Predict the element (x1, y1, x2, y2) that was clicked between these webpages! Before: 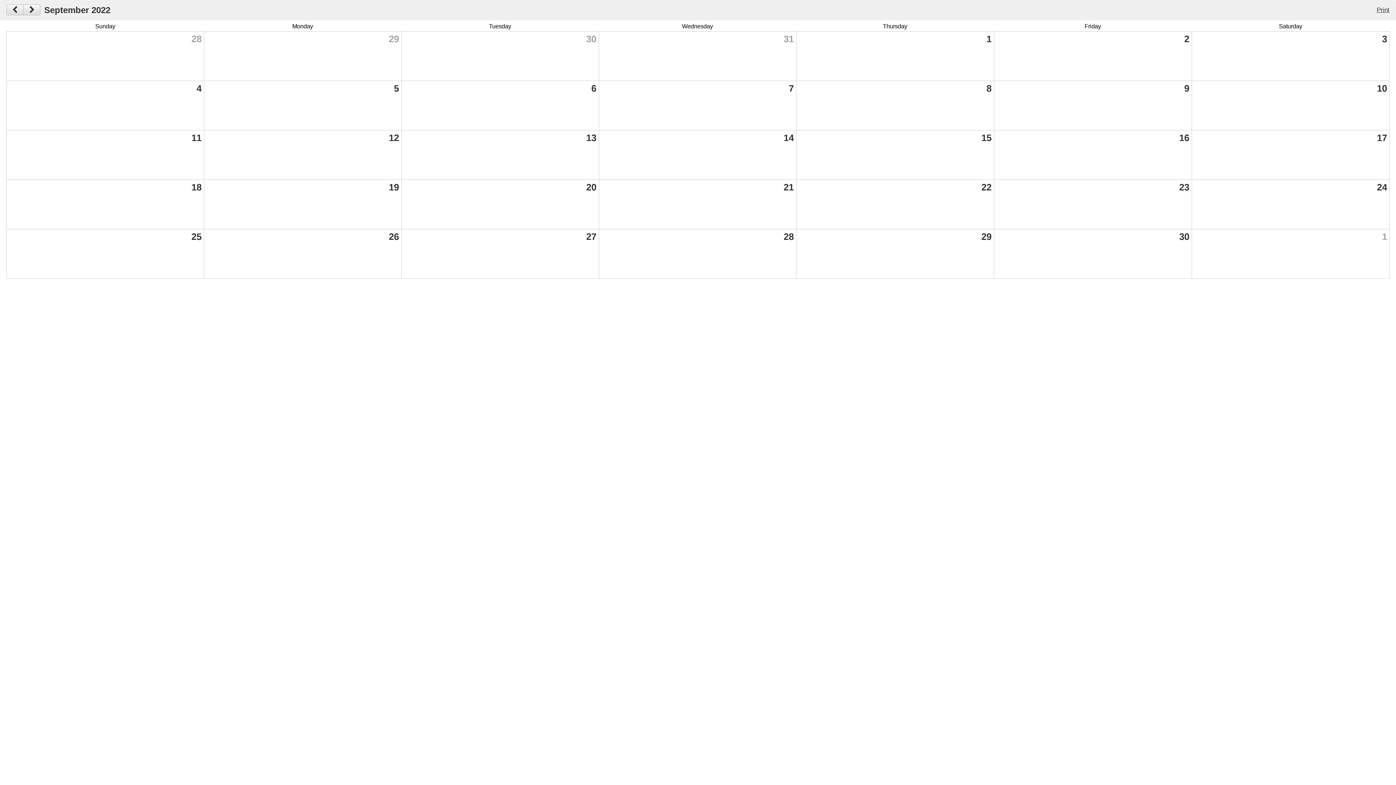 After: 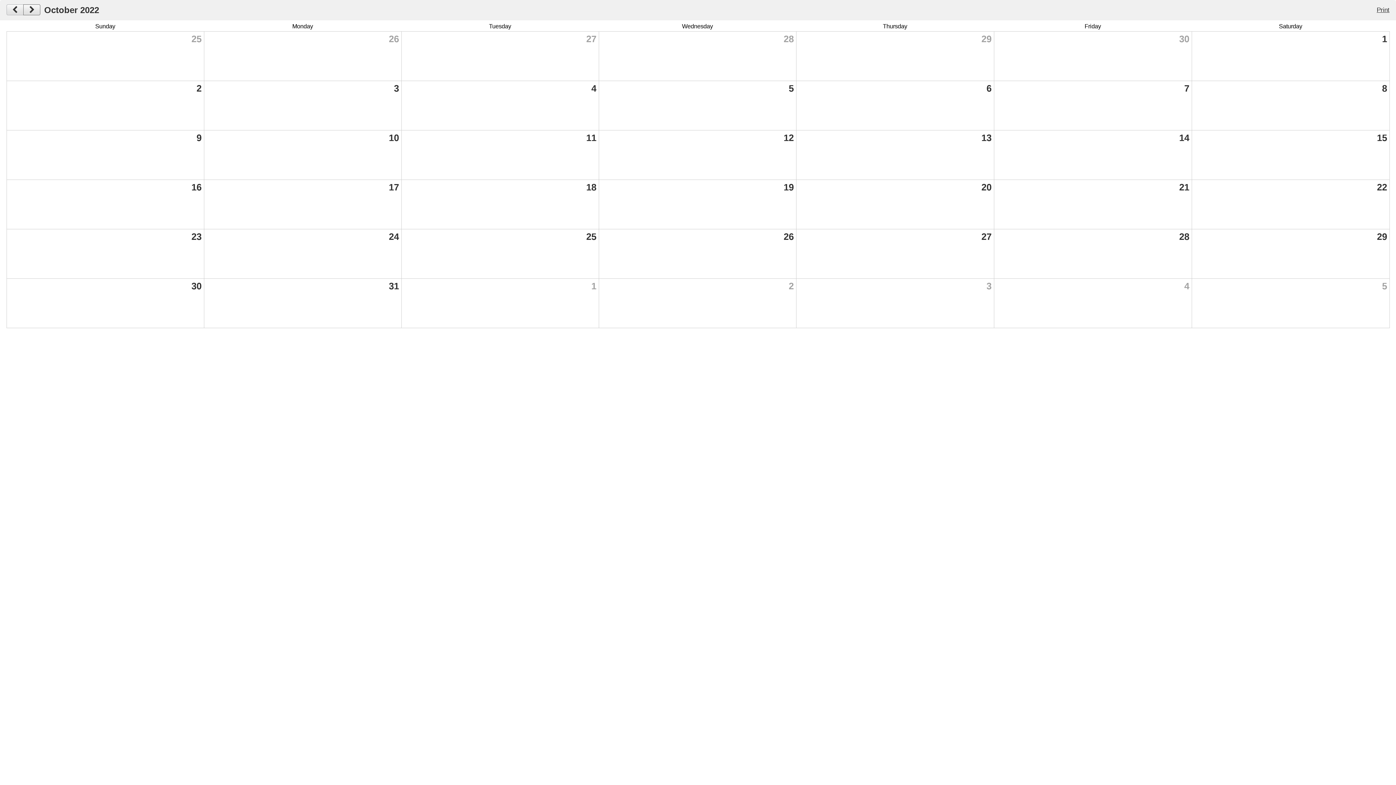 Action: bbox: (23, 4, 40, 15)